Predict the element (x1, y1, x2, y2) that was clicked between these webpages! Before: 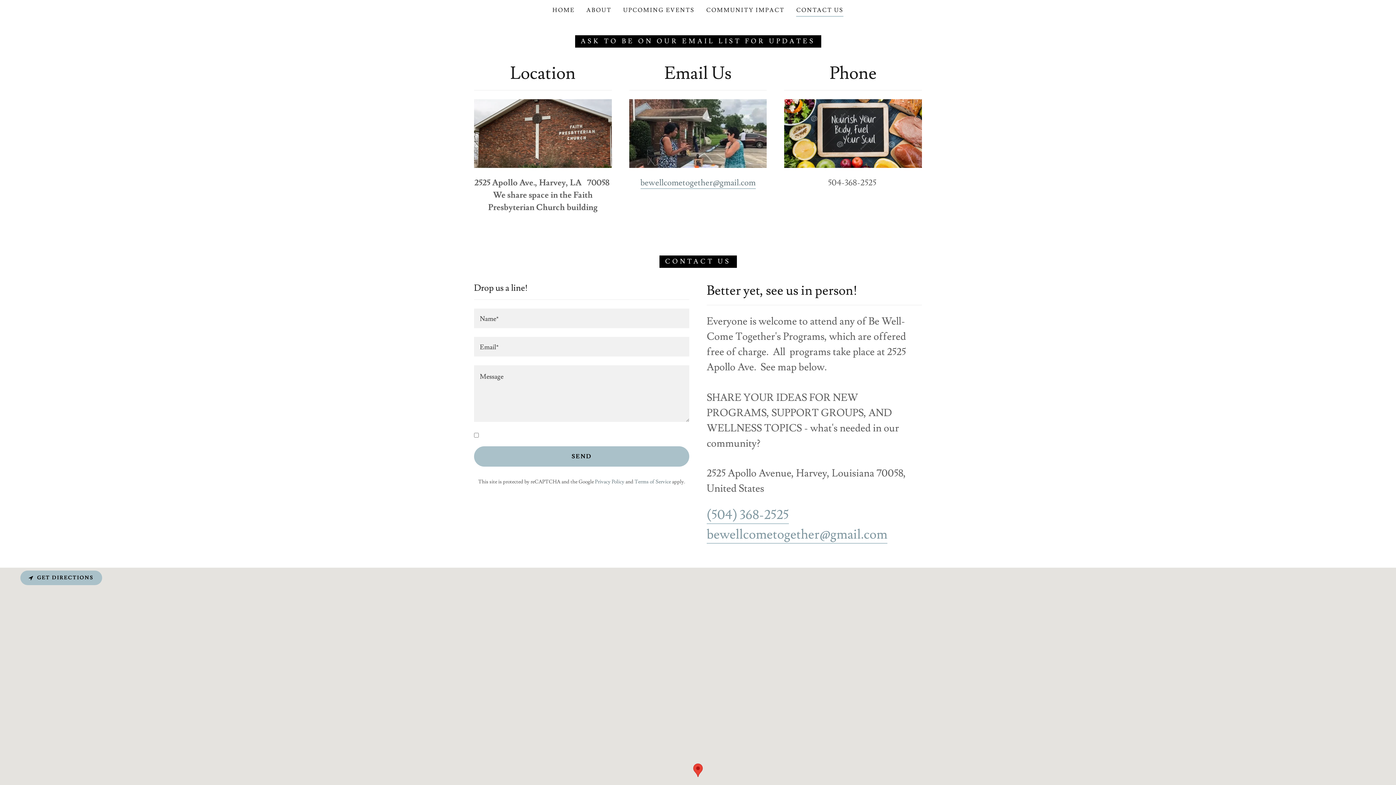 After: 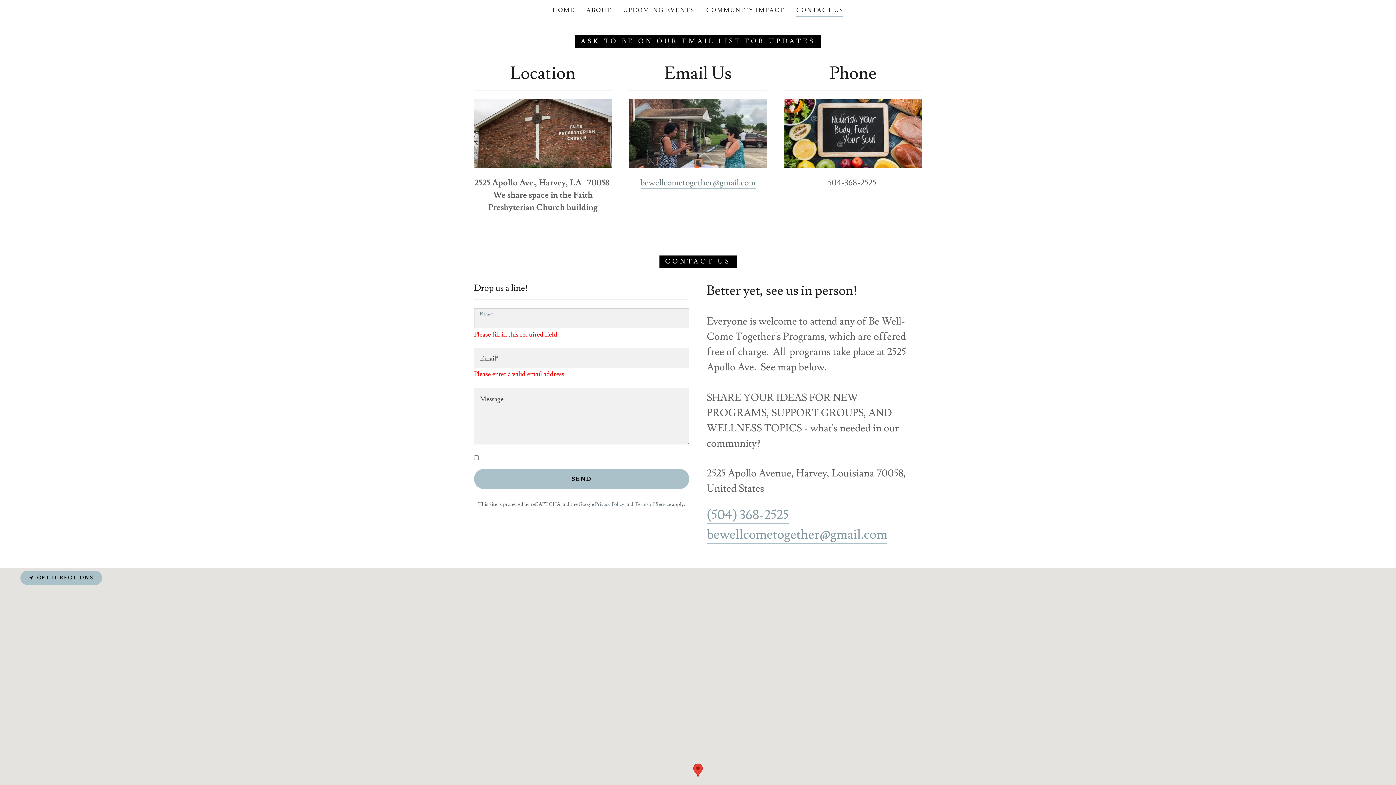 Action: bbox: (474, 446, 689, 467) label: SEND